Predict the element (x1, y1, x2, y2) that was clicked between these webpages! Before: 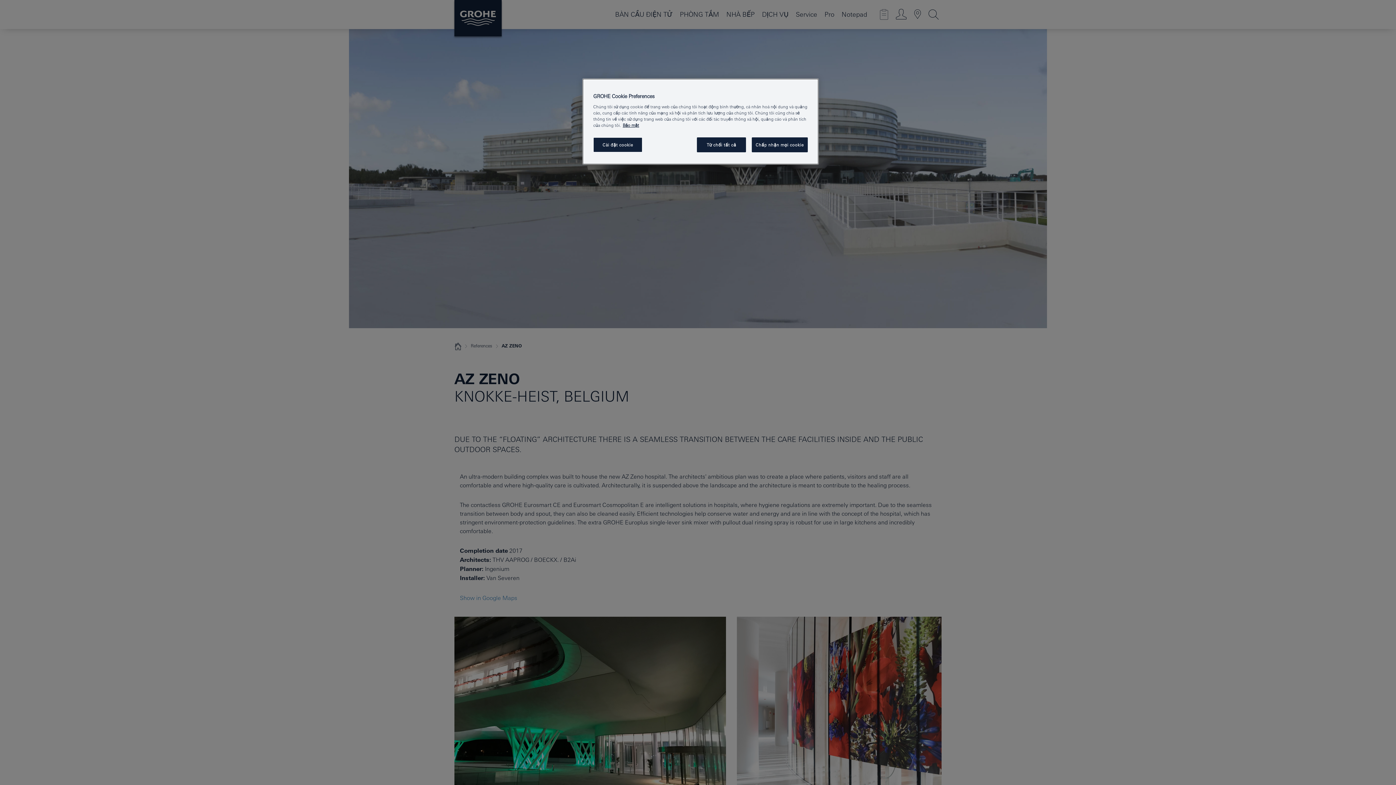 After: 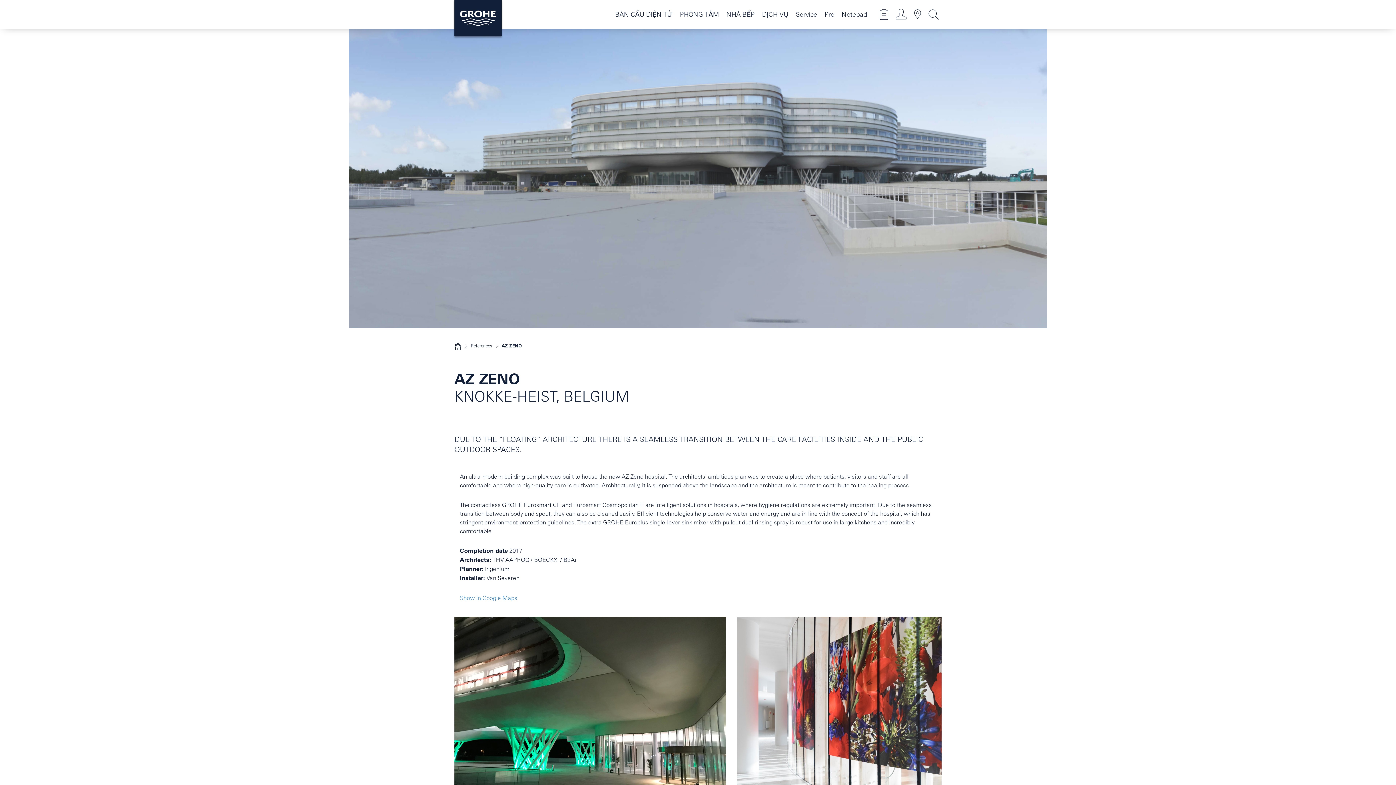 Action: bbox: (751, 137, 808, 152) label: Chấp nhận mọi cookie